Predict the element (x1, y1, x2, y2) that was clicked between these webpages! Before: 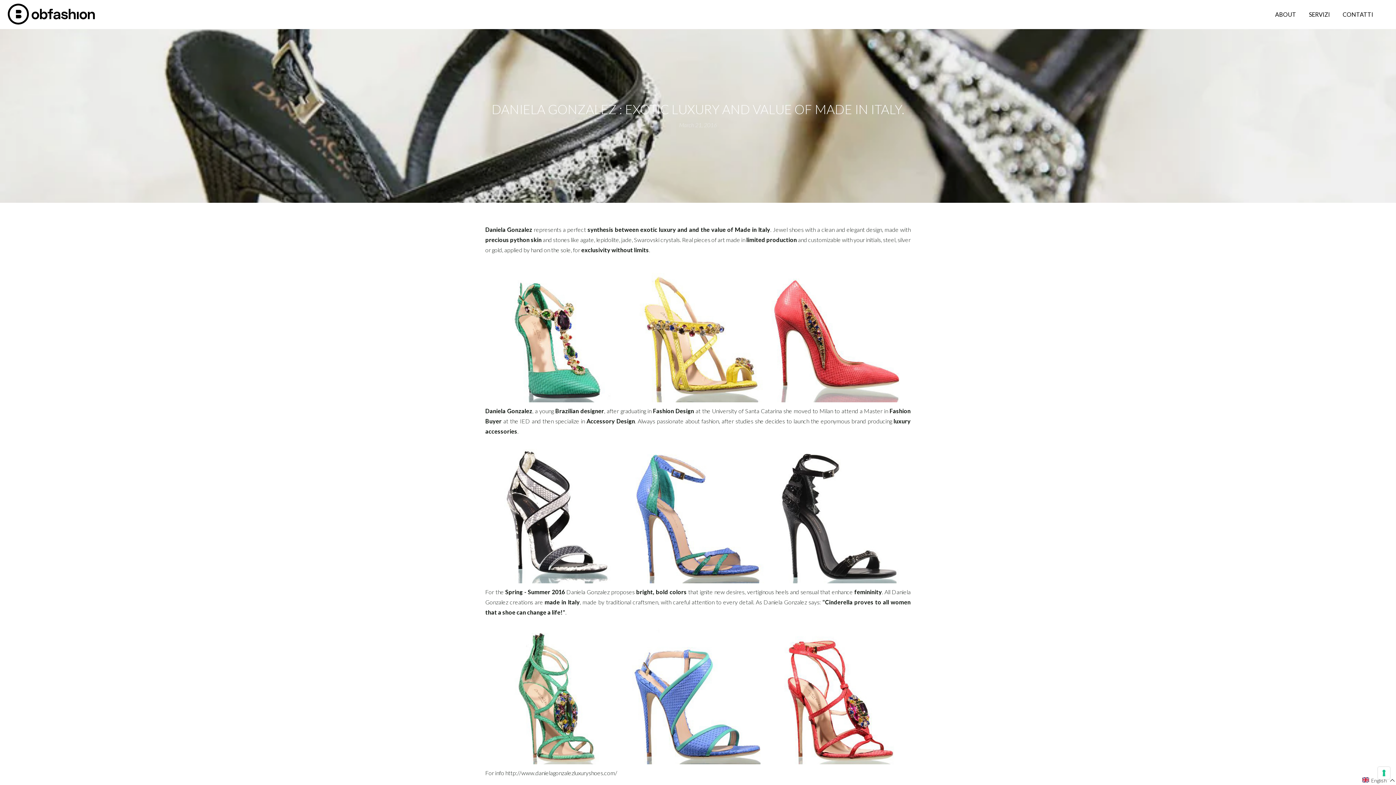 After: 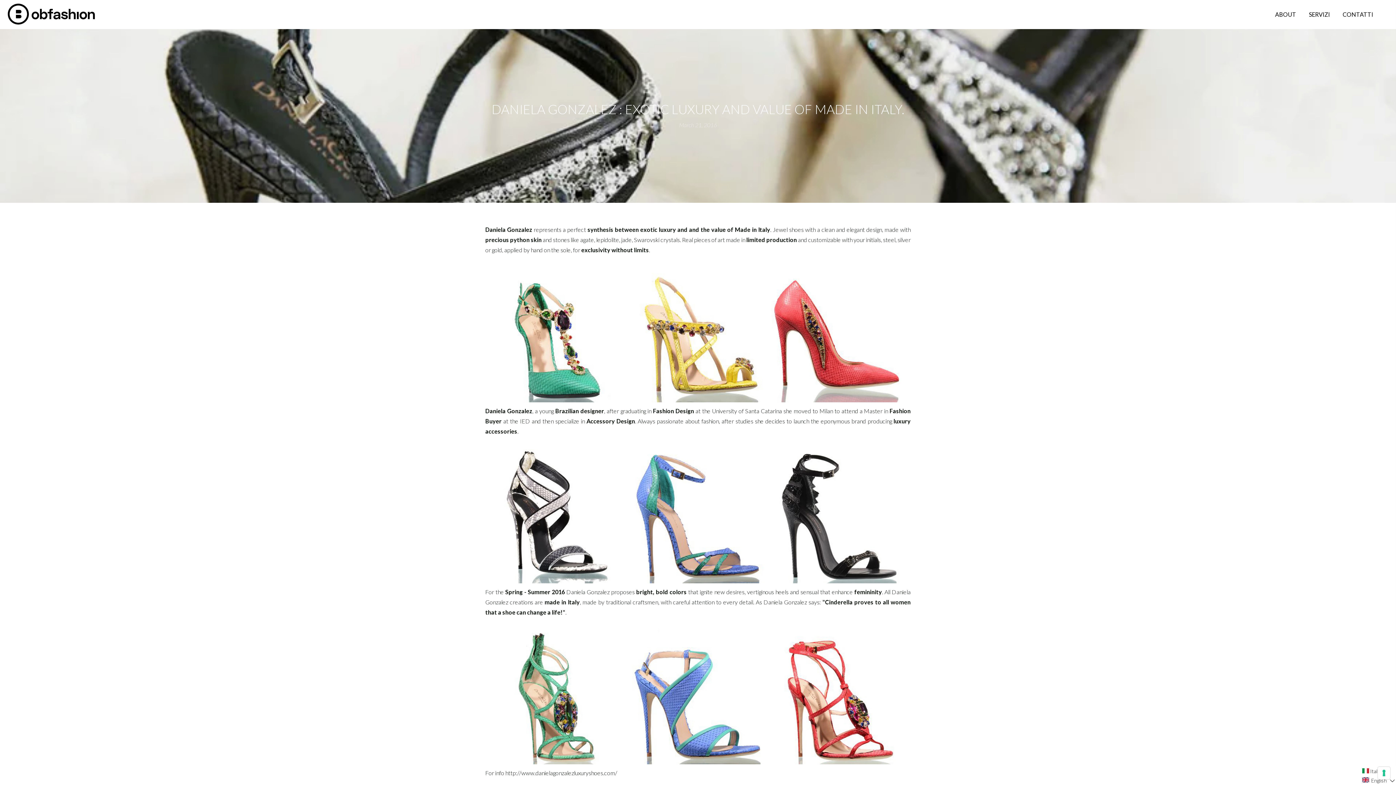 Action: label: English  bbox: (1361, 776, 1396, 785)